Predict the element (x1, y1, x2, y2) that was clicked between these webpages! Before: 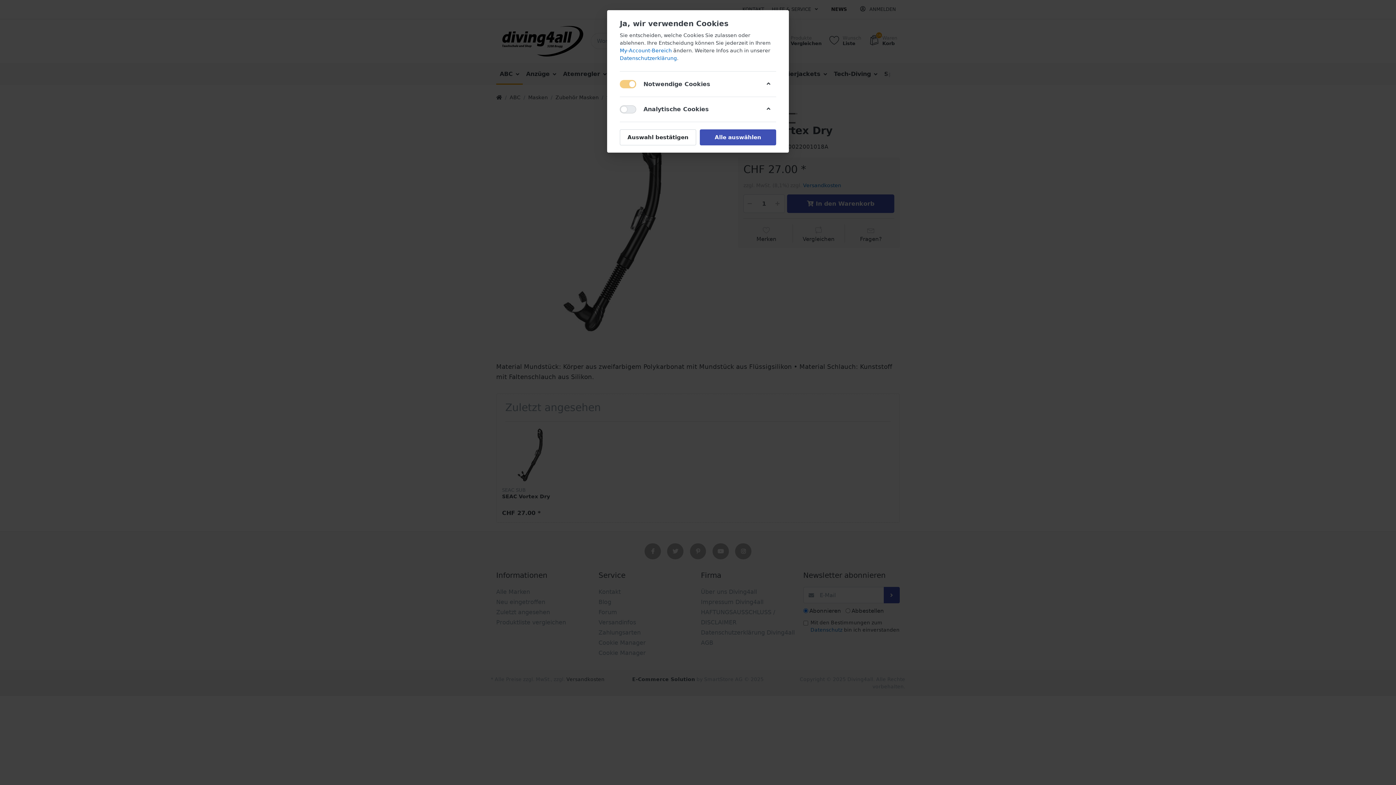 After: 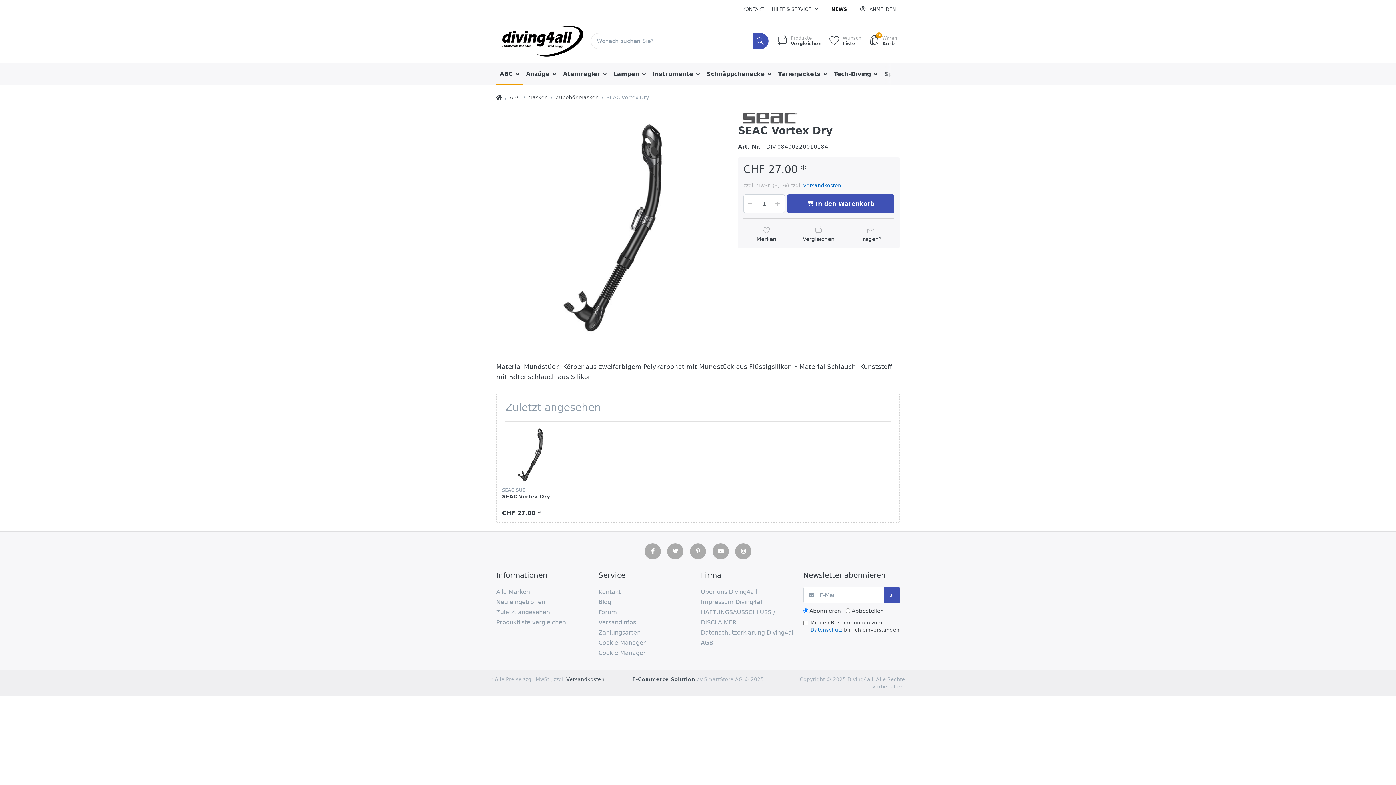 Action: label: Alle auswählen bbox: (700, 129, 776, 145)